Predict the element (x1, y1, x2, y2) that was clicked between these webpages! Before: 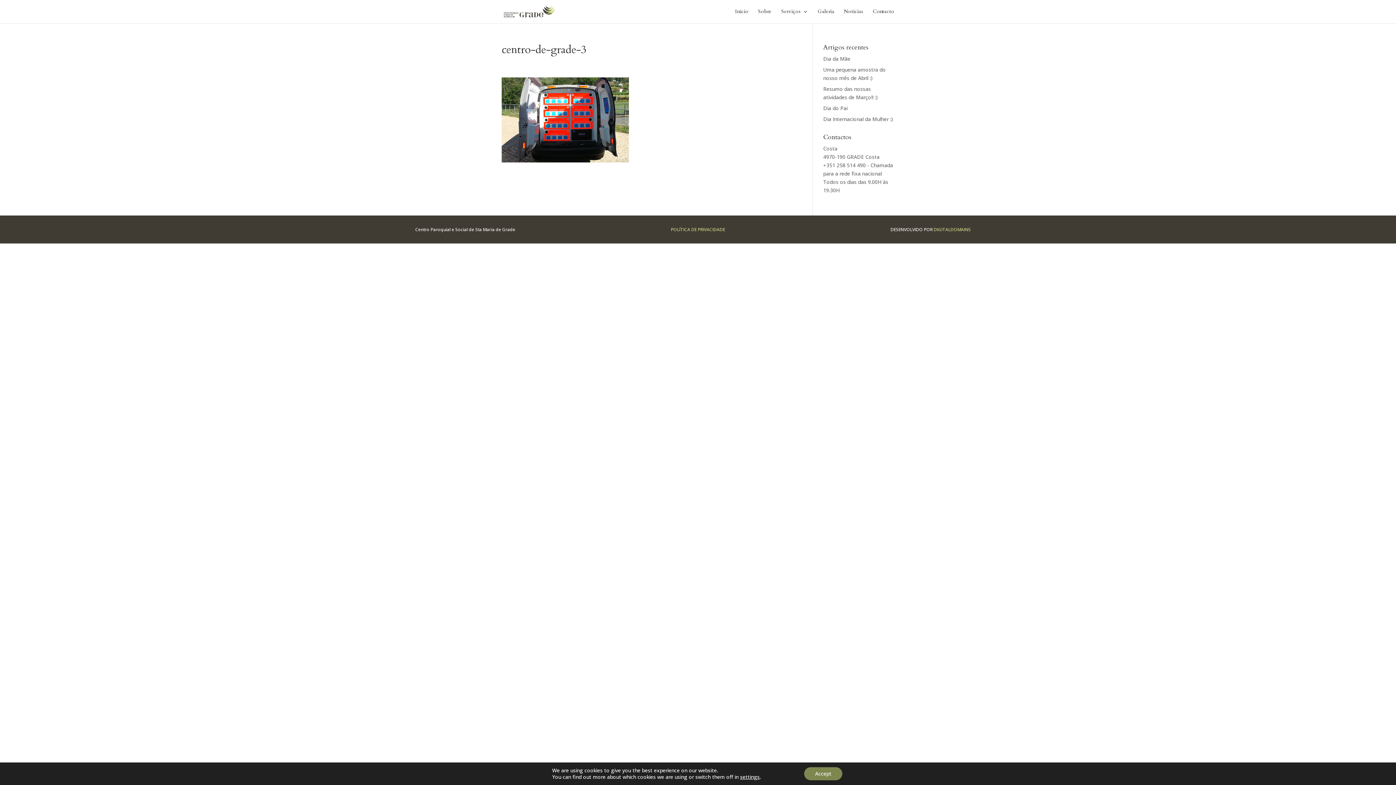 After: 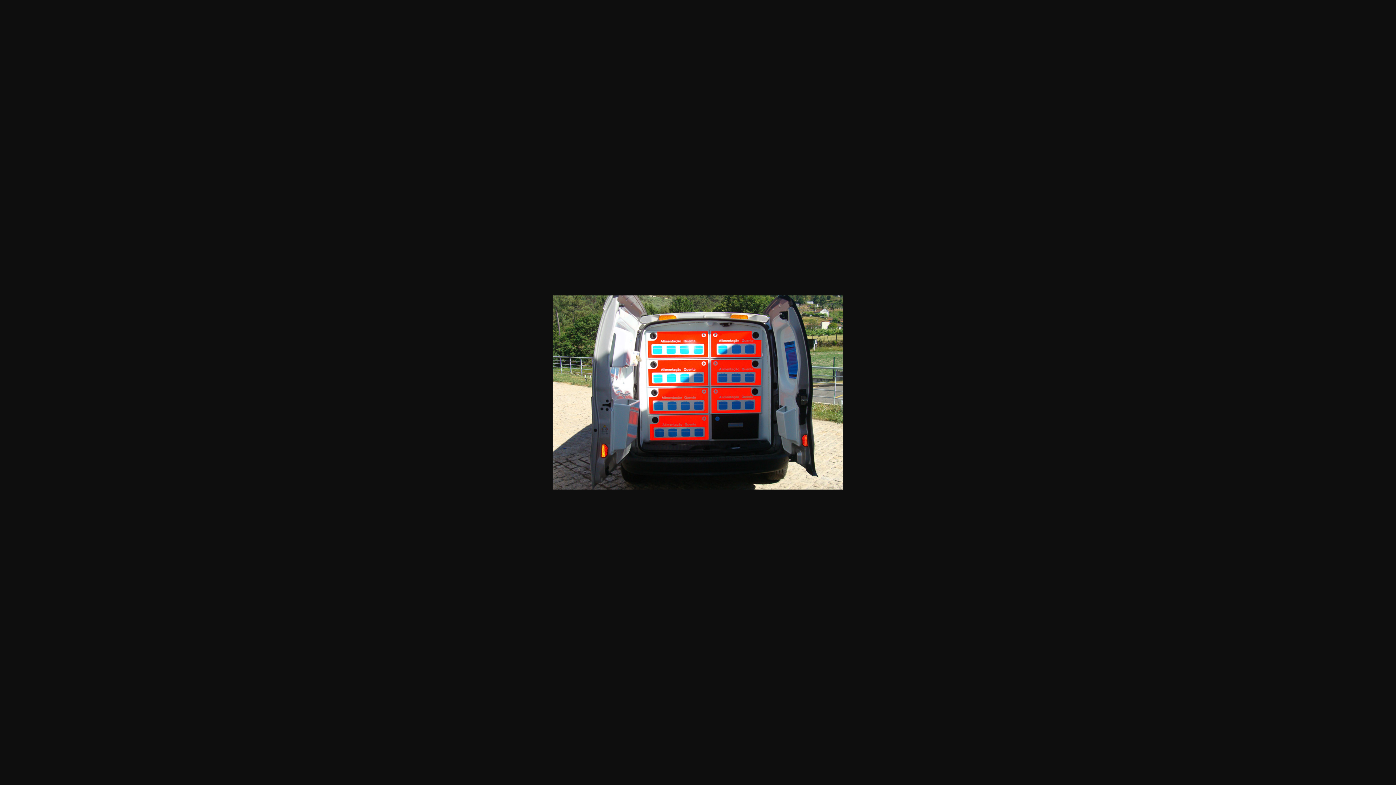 Action: bbox: (501, 154, 629, 161)